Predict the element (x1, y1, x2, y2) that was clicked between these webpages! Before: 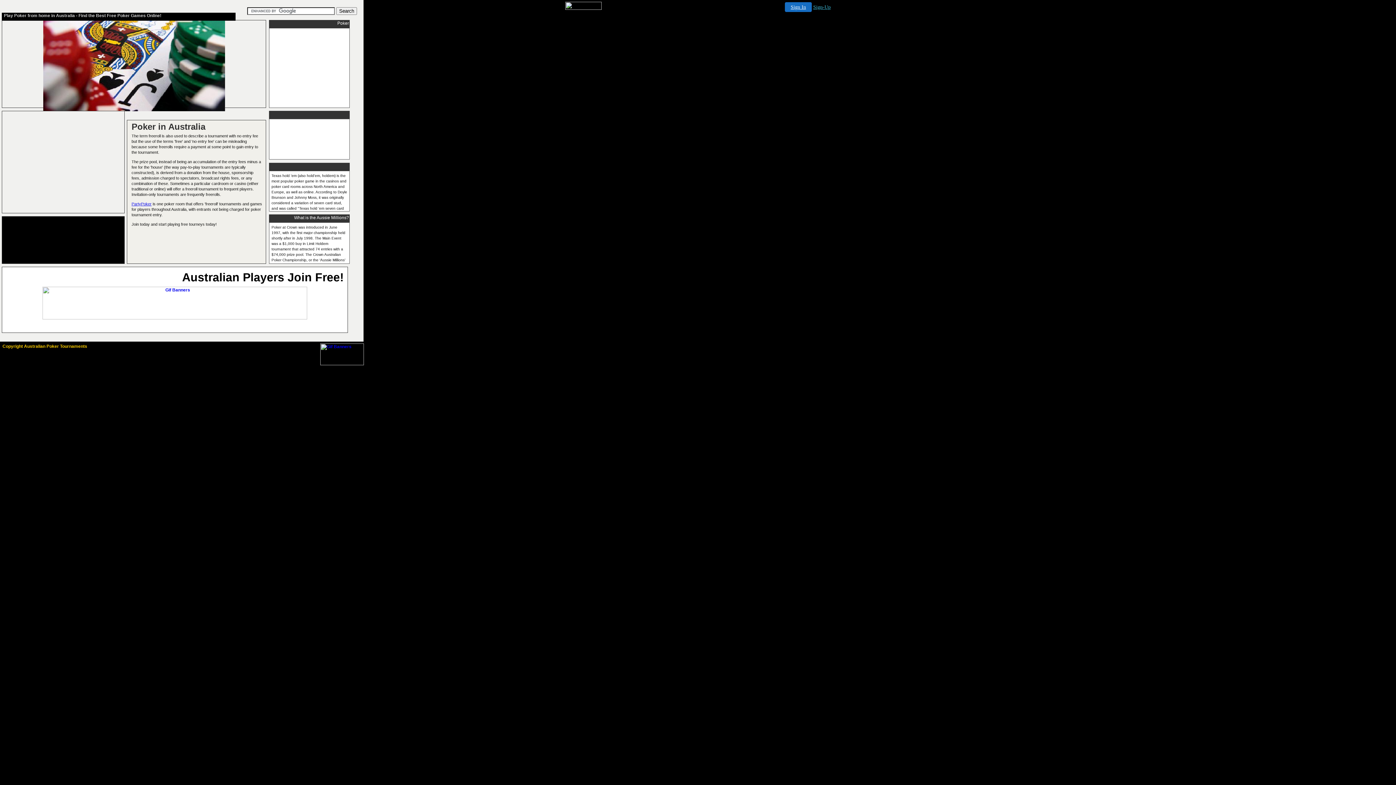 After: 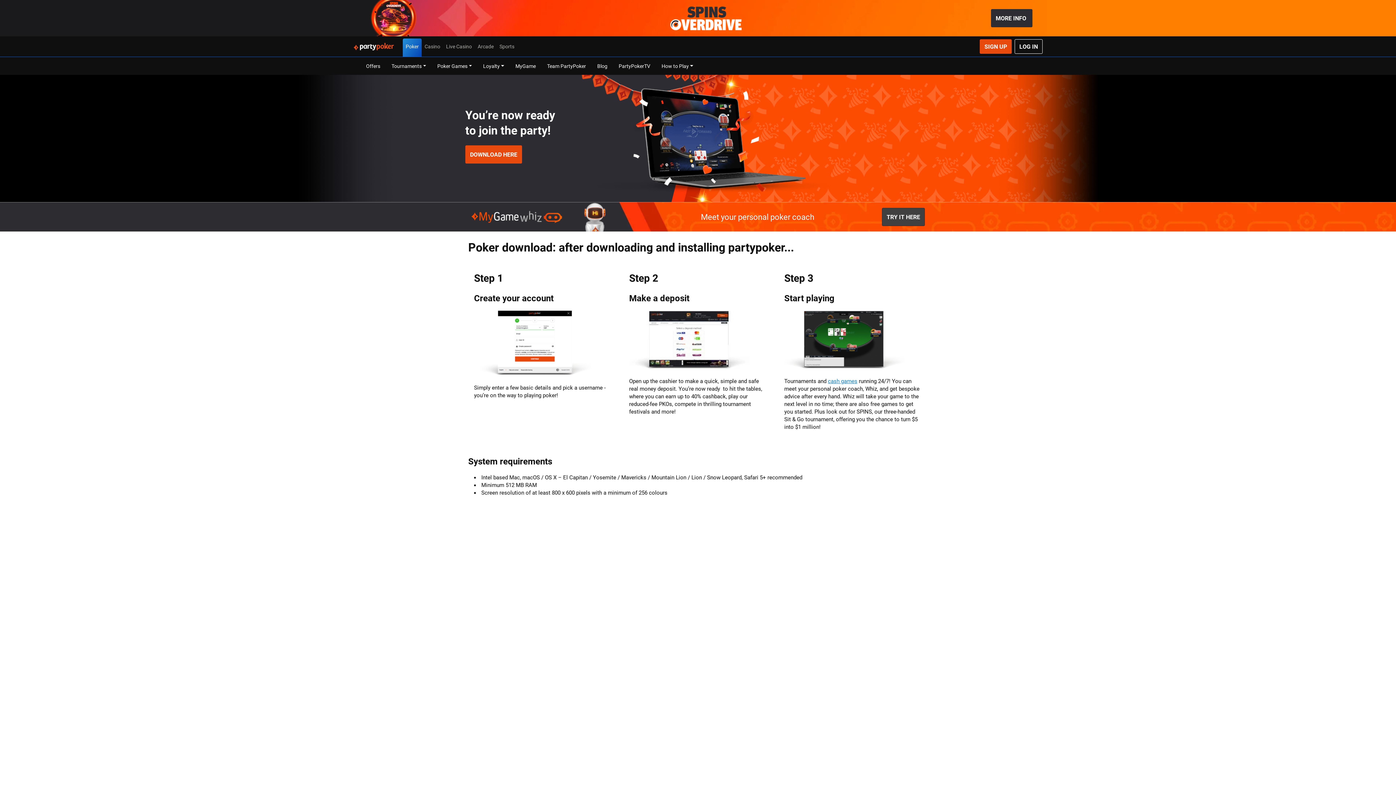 Action: label: PartyPoker bbox: (131, 201, 151, 206)